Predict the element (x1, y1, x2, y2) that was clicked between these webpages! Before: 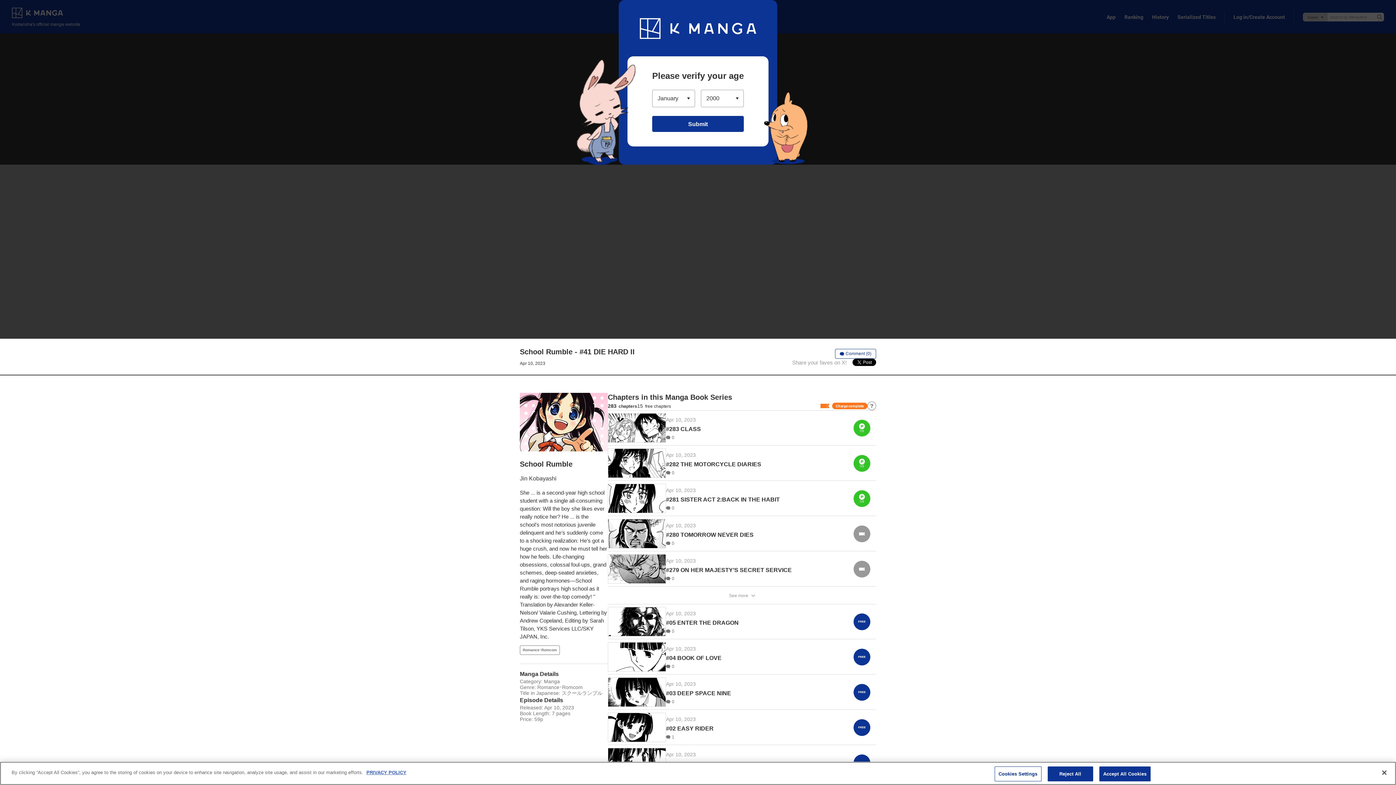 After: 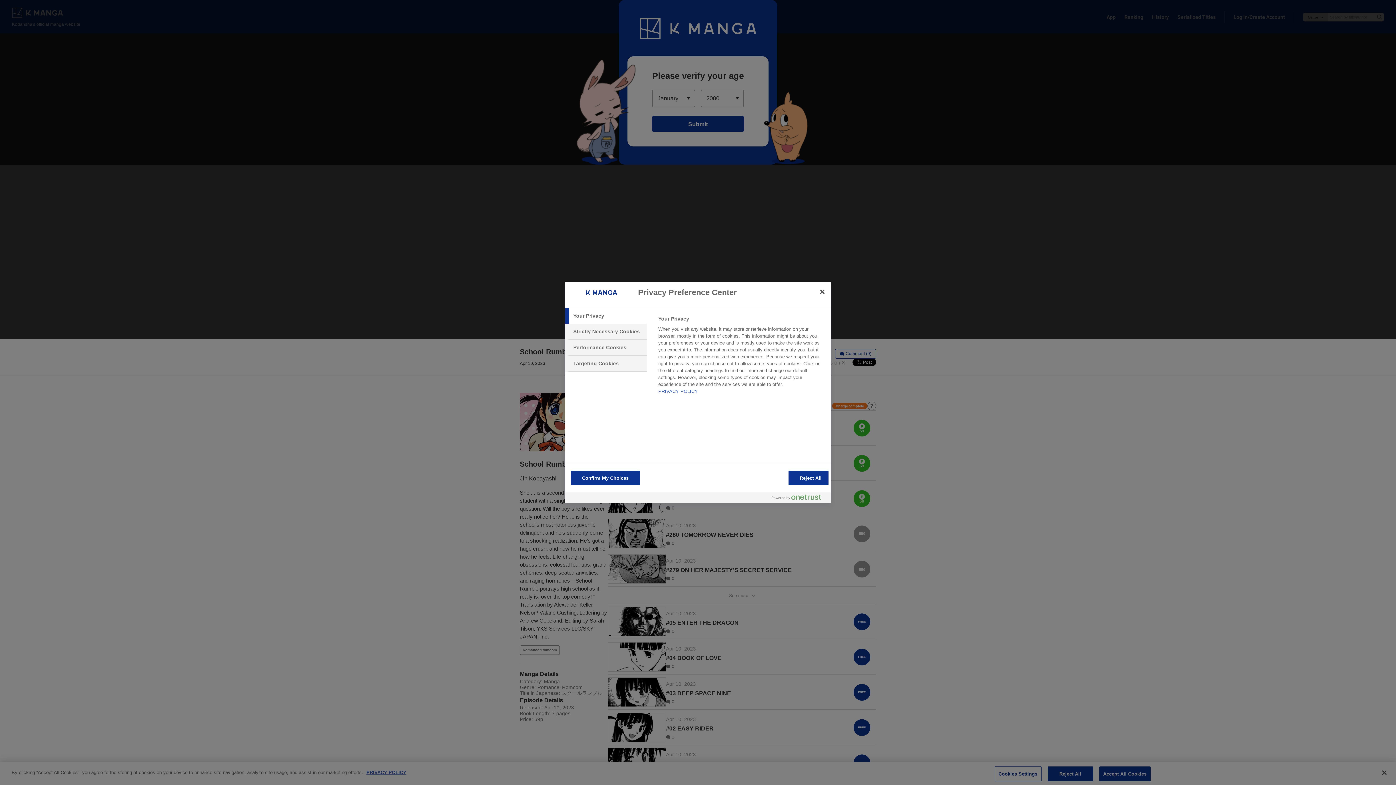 Action: bbox: (994, 766, 1041, 781) label: Cookies Settings